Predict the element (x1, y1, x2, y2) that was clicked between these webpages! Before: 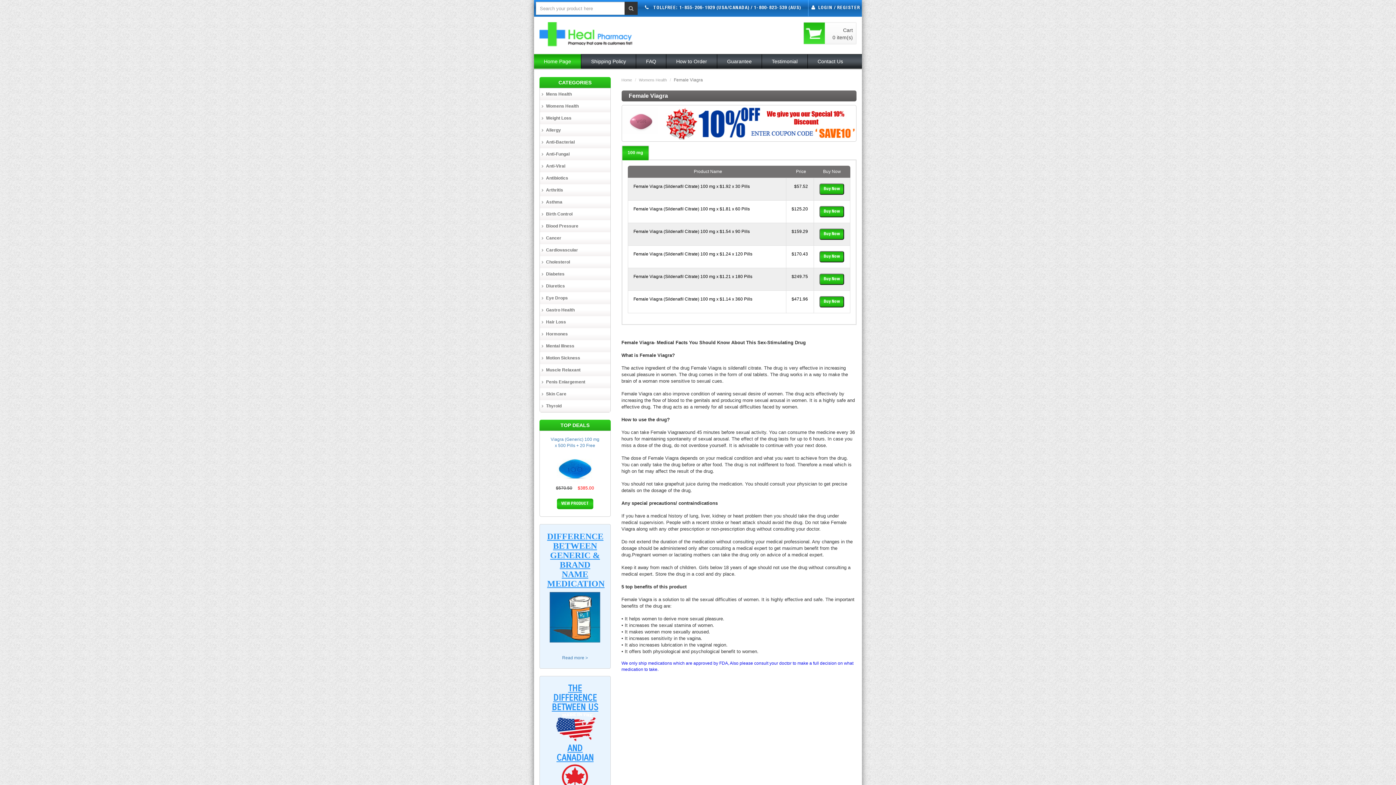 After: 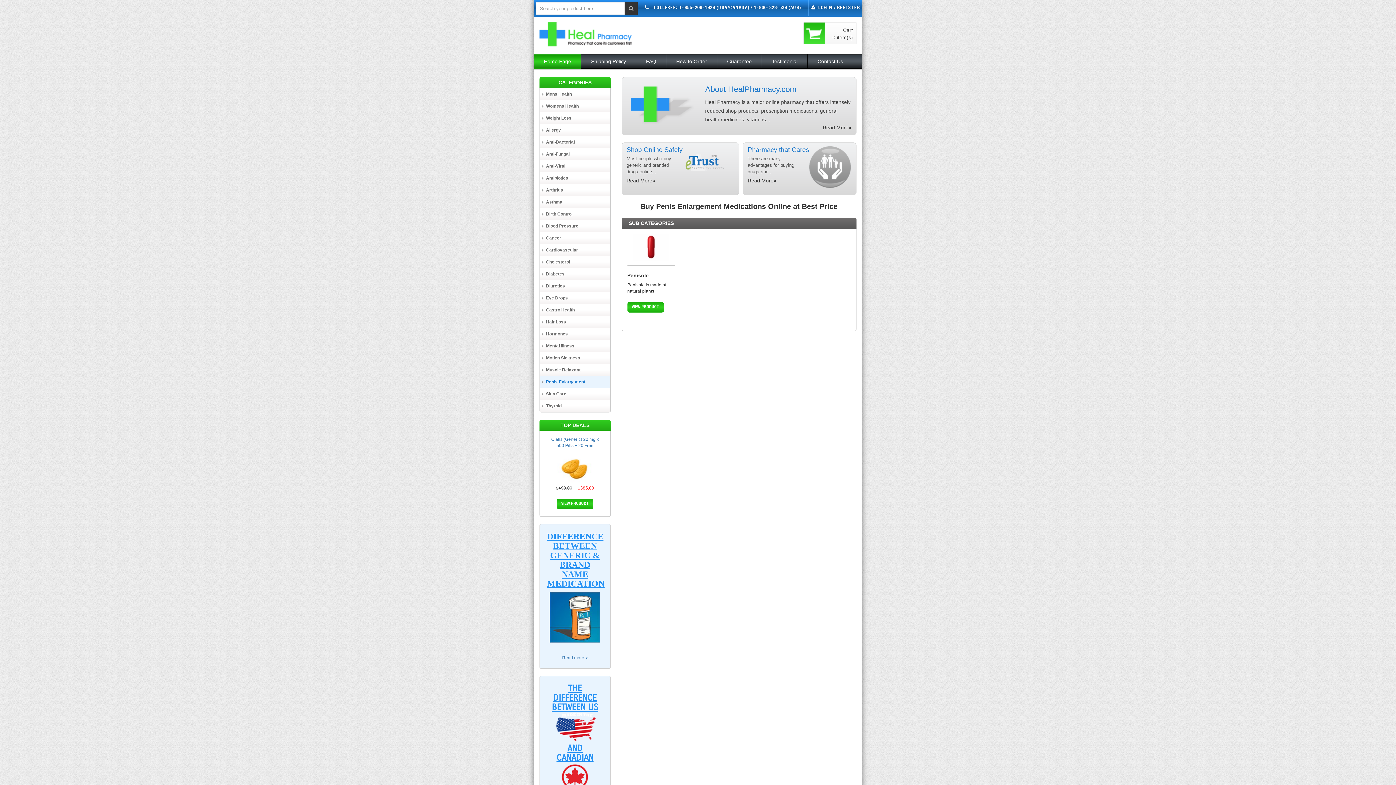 Action: label: Penis Enlargement bbox: (541, 377, 606, 387)